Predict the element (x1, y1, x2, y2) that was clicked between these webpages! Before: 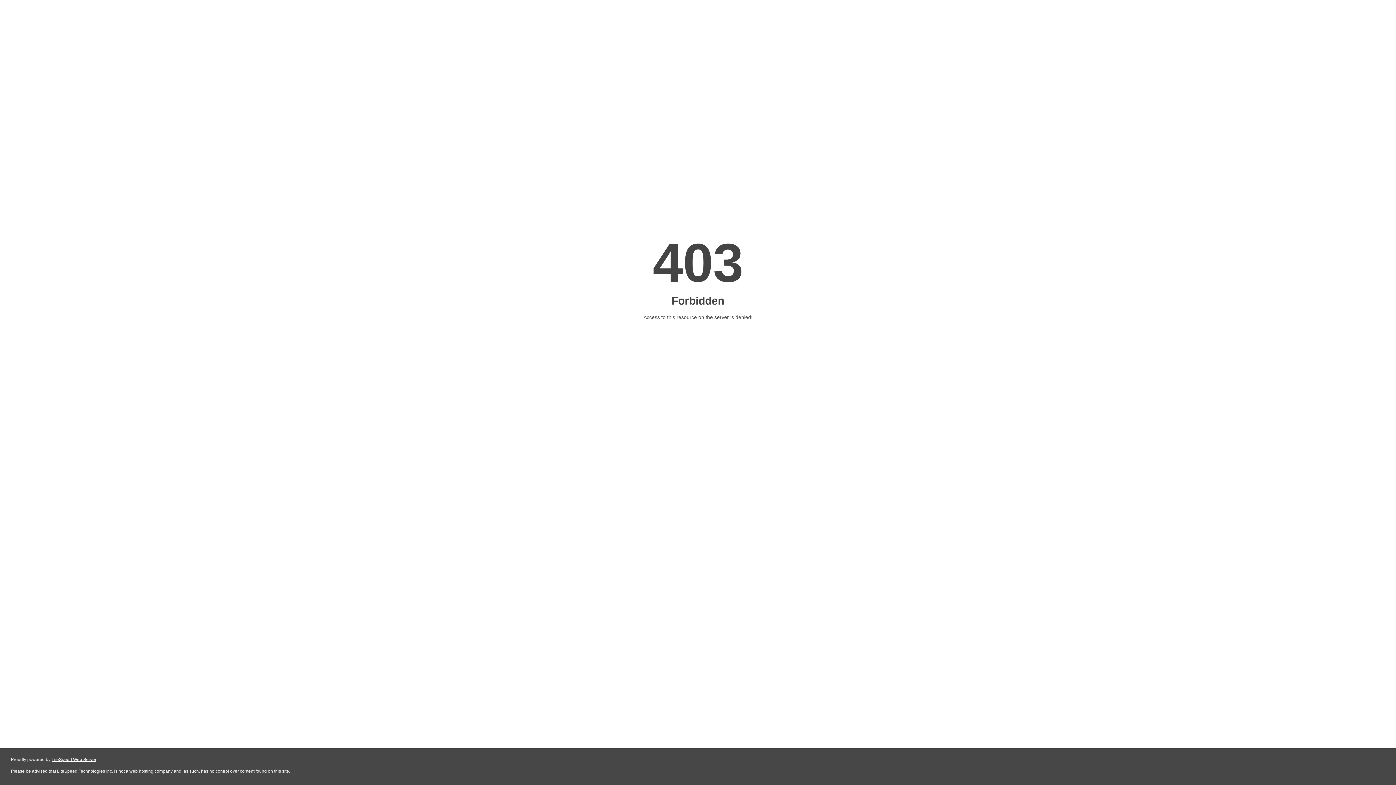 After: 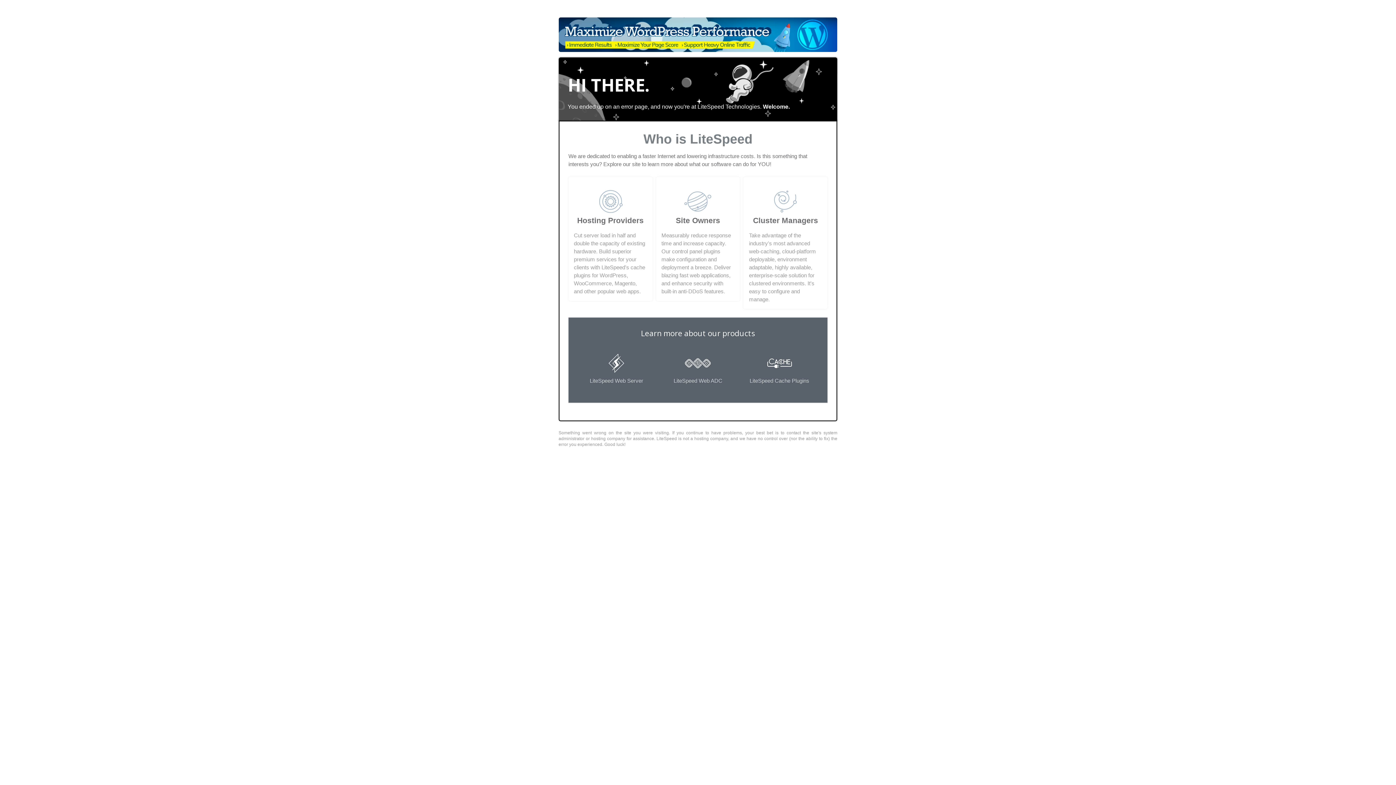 Action: bbox: (51, 757, 96, 762) label: LiteSpeed Web Server